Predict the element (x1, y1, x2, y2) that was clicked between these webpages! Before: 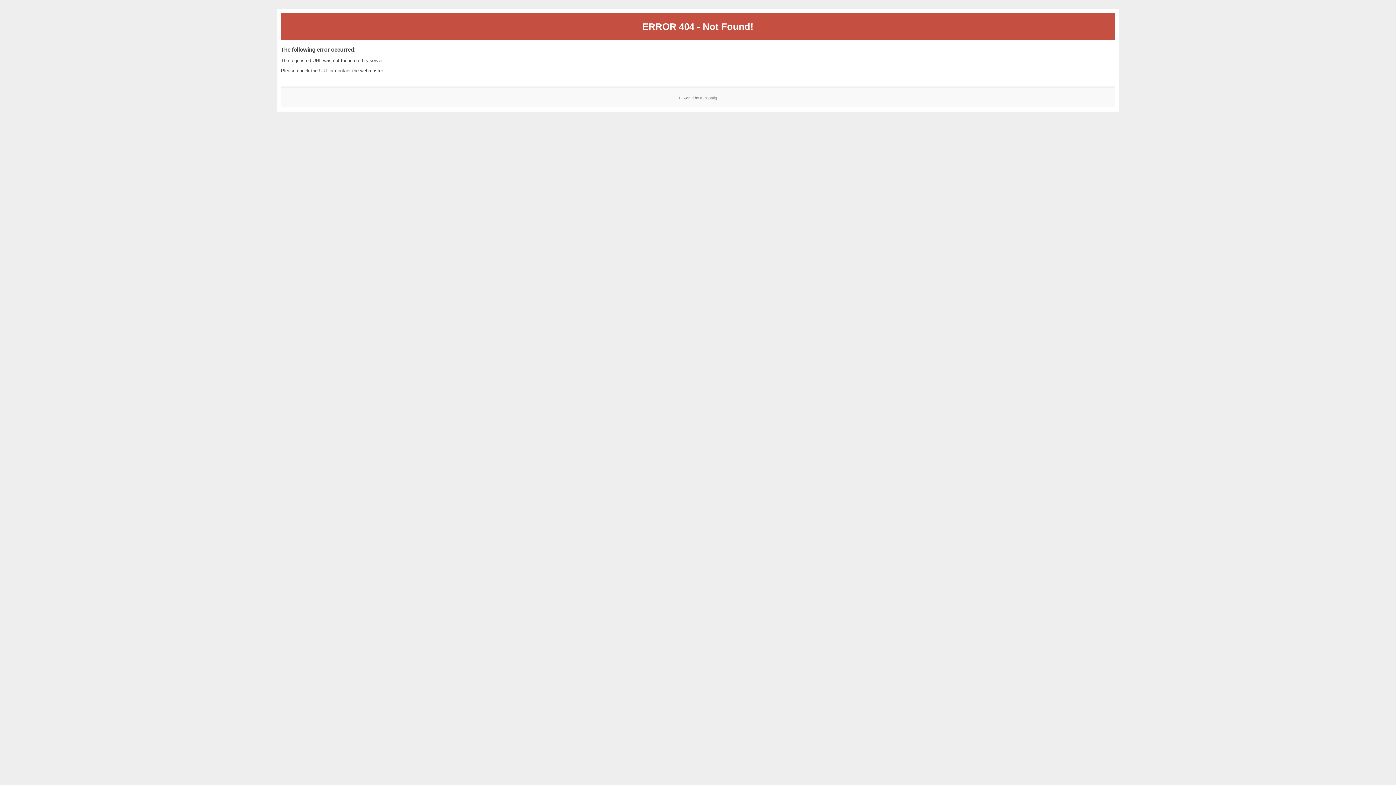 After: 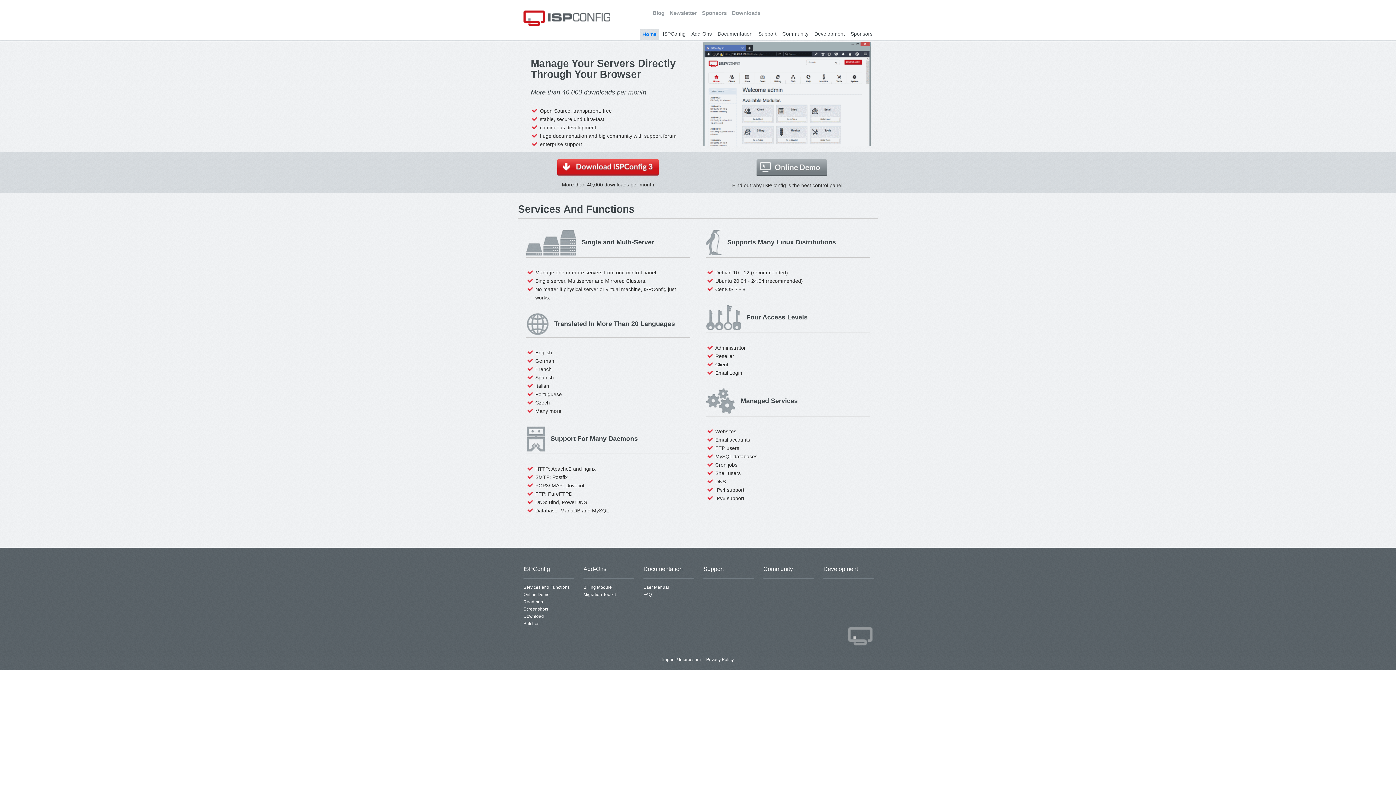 Action: bbox: (700, 95, 717, 99) label: ISPConfig